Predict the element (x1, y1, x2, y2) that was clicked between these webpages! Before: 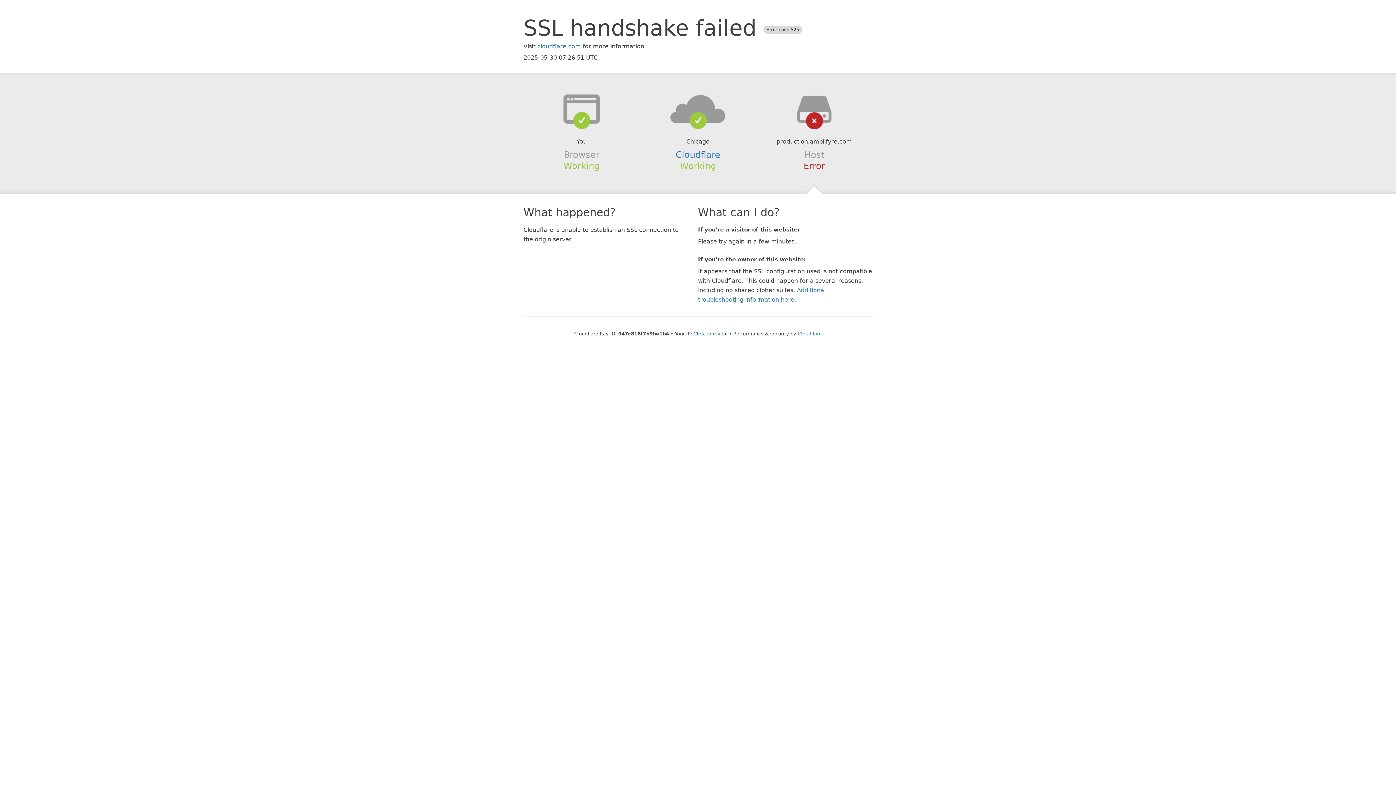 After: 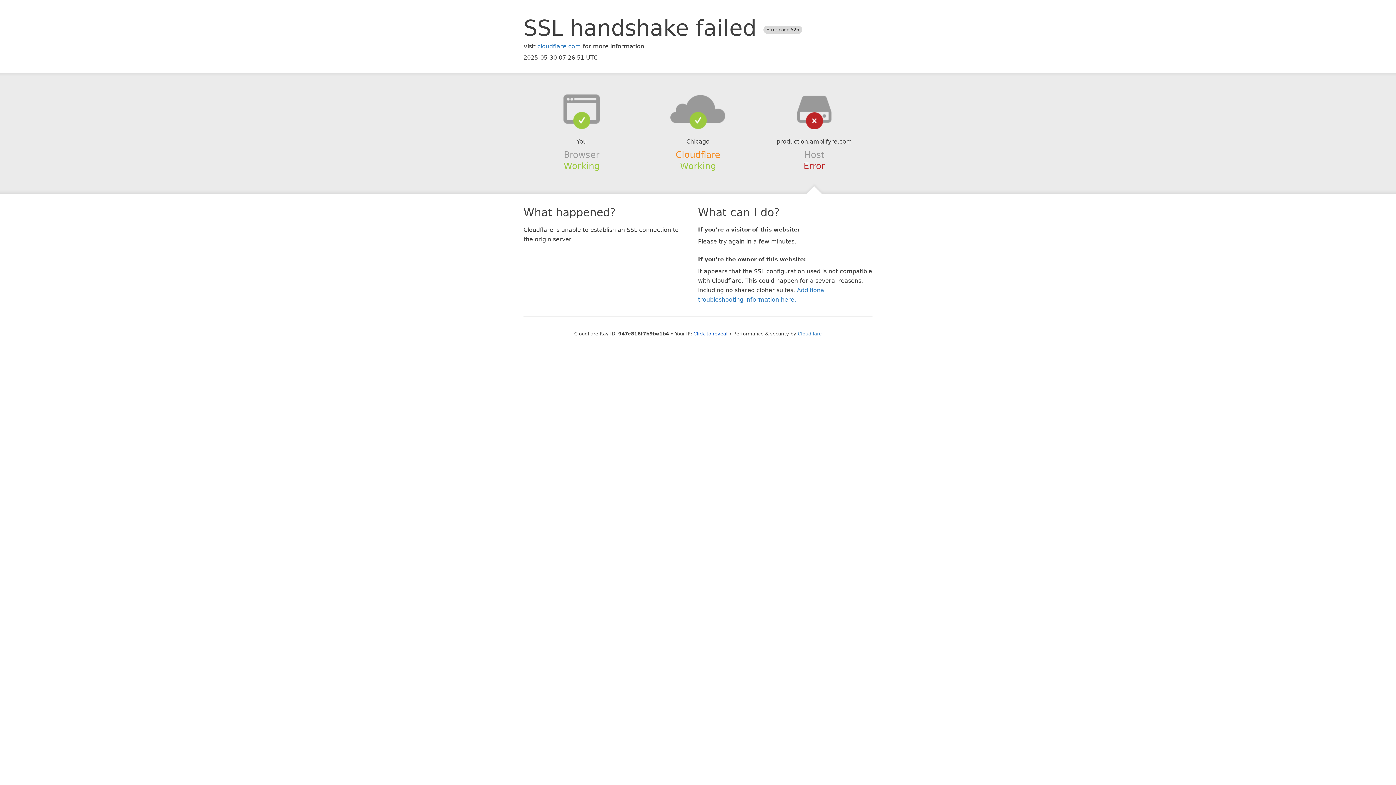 Action: label: Cloudflare bbox: (675, 149, 720, 159)